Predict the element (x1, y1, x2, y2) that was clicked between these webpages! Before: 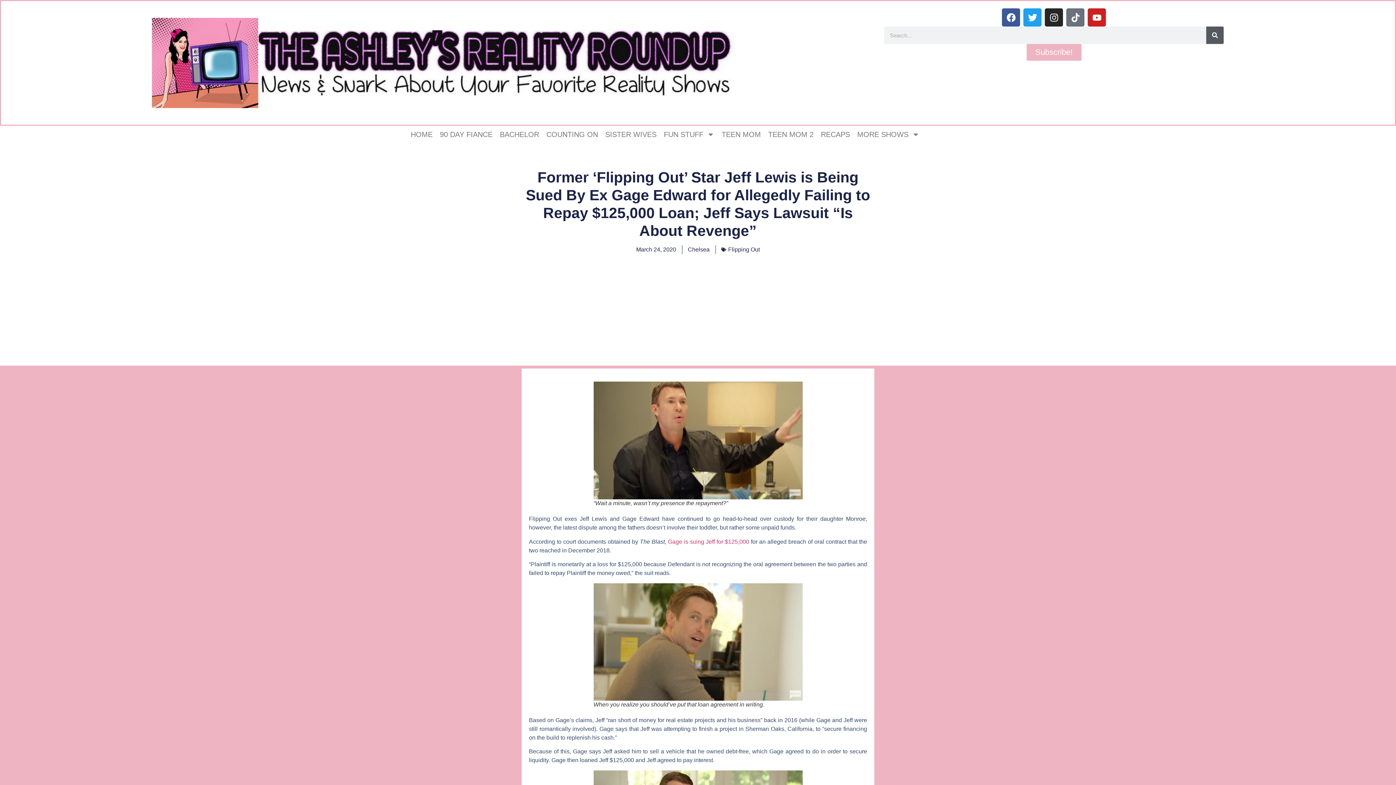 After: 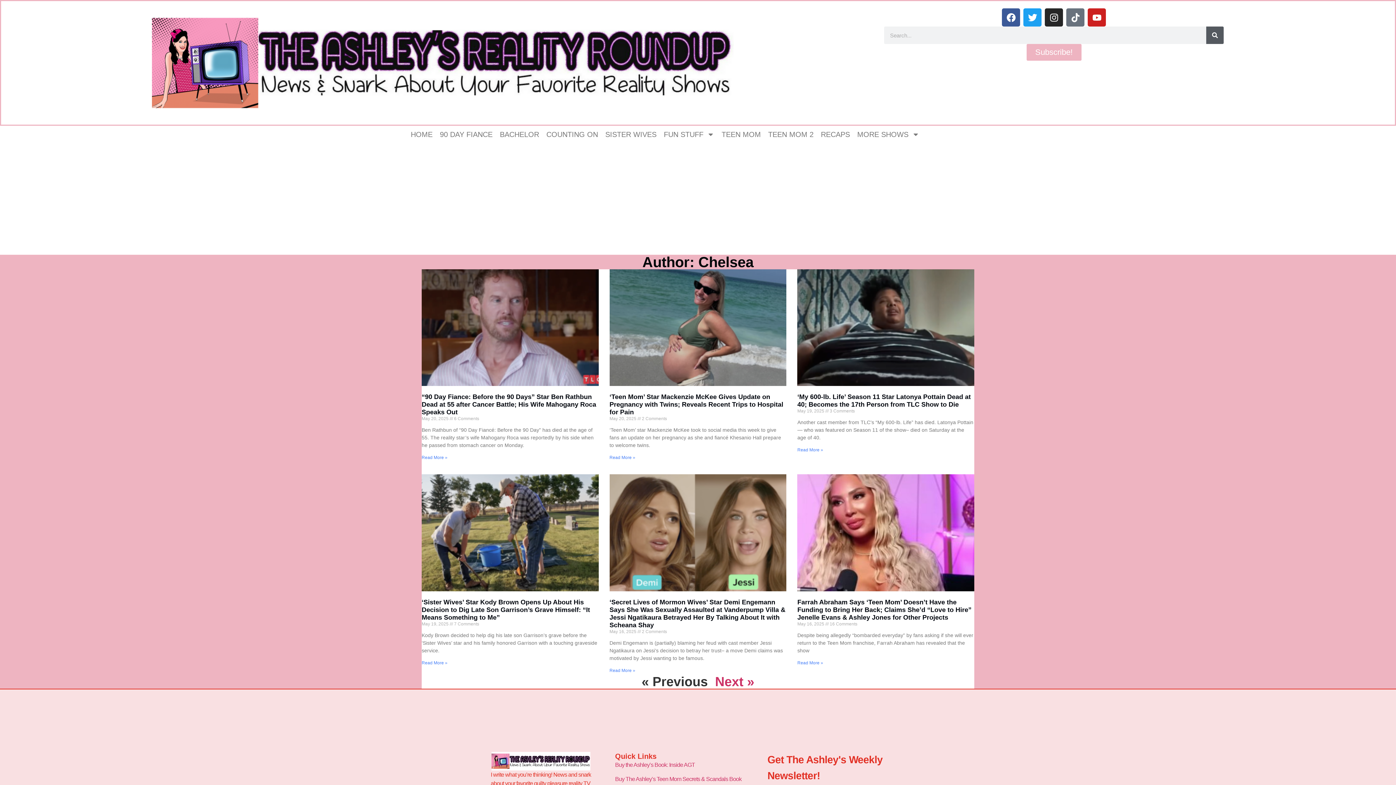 Action: label: Chelsea bbox: (688, 245, 709, 254)